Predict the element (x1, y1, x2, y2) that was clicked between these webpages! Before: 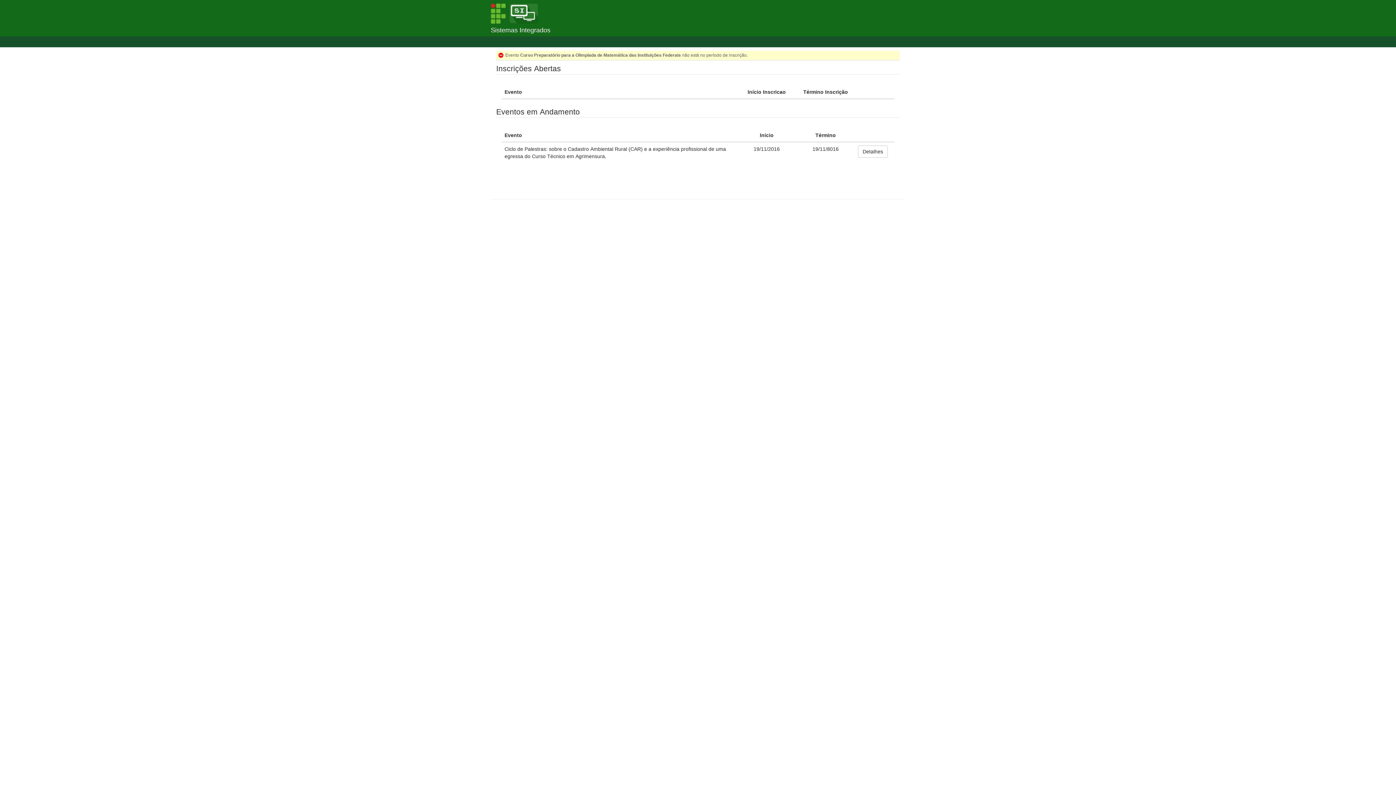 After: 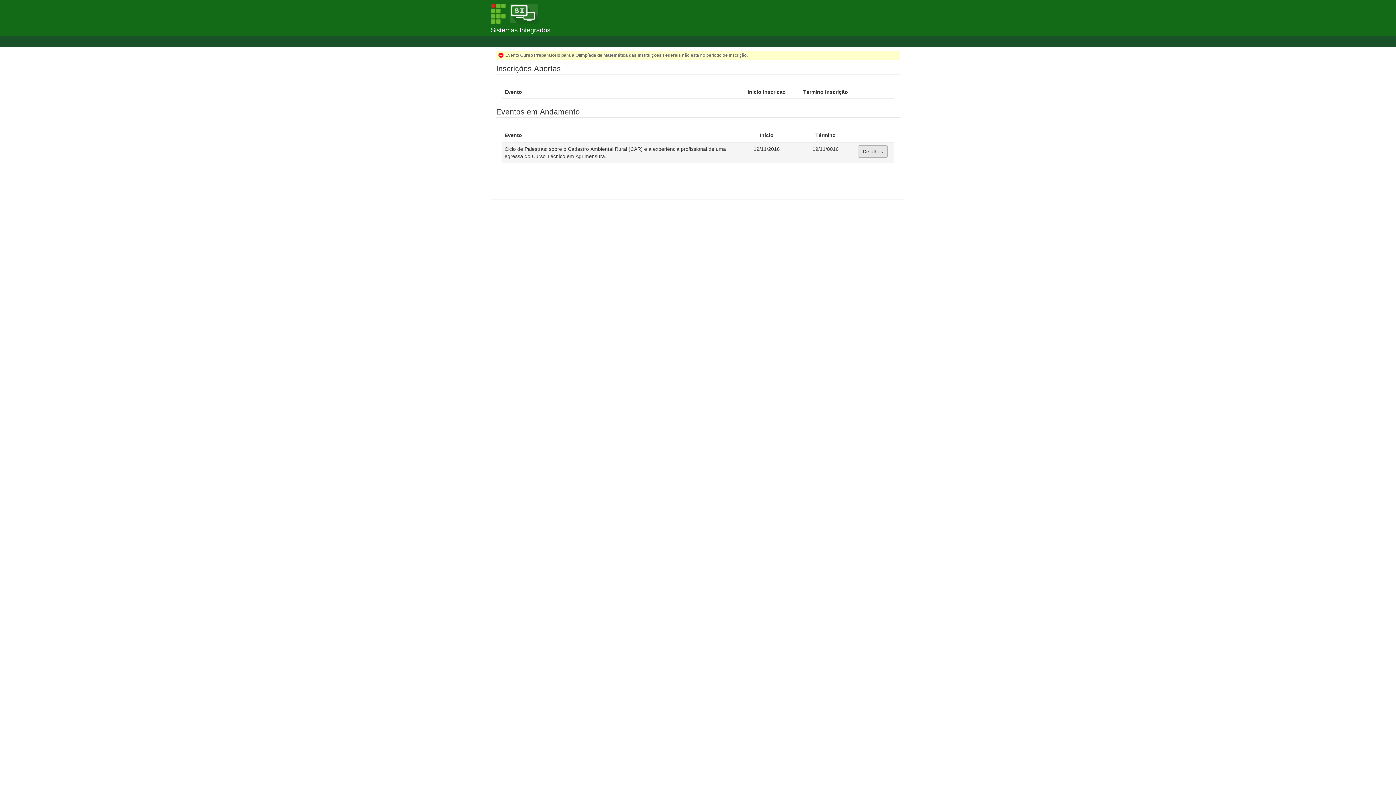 Action: bbox: (858, 145, 888, 157) label: Detalhes